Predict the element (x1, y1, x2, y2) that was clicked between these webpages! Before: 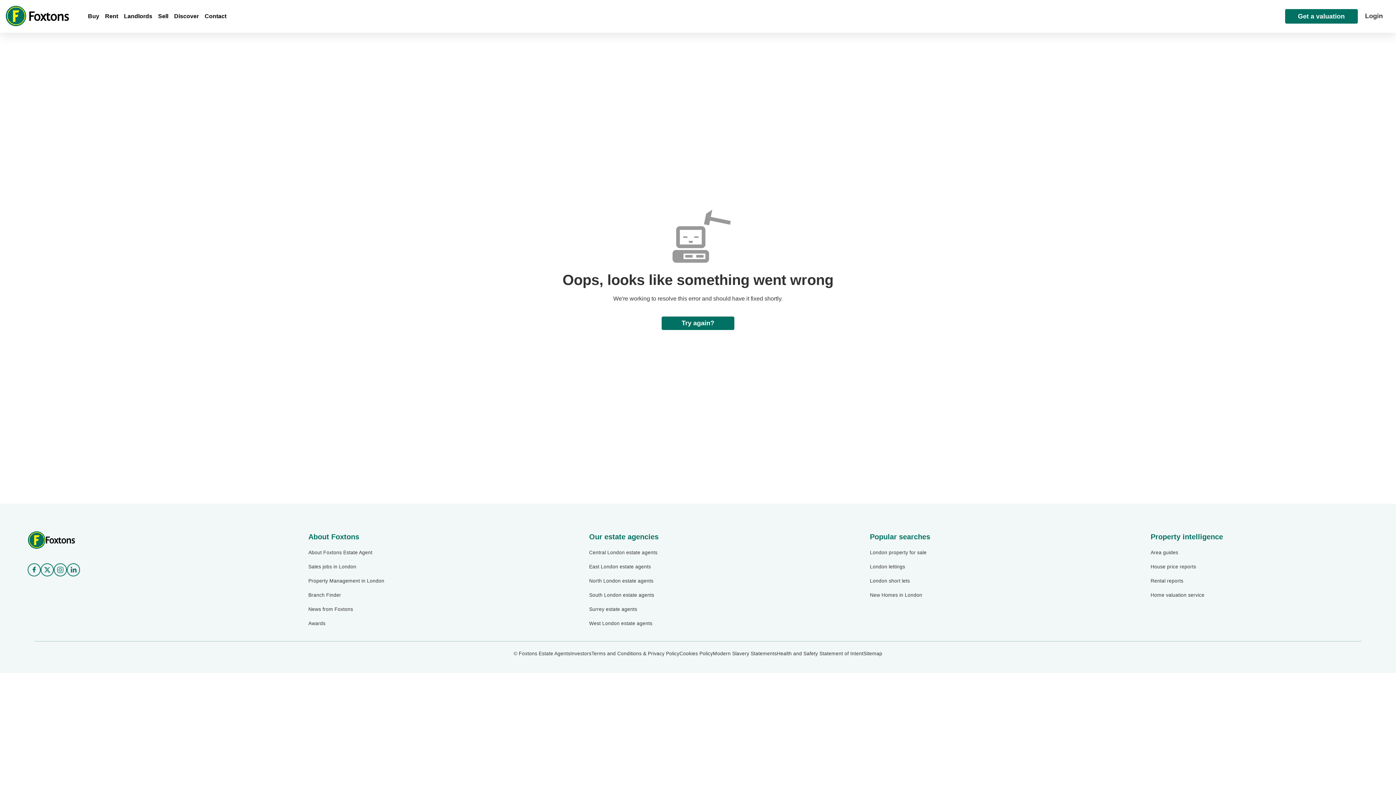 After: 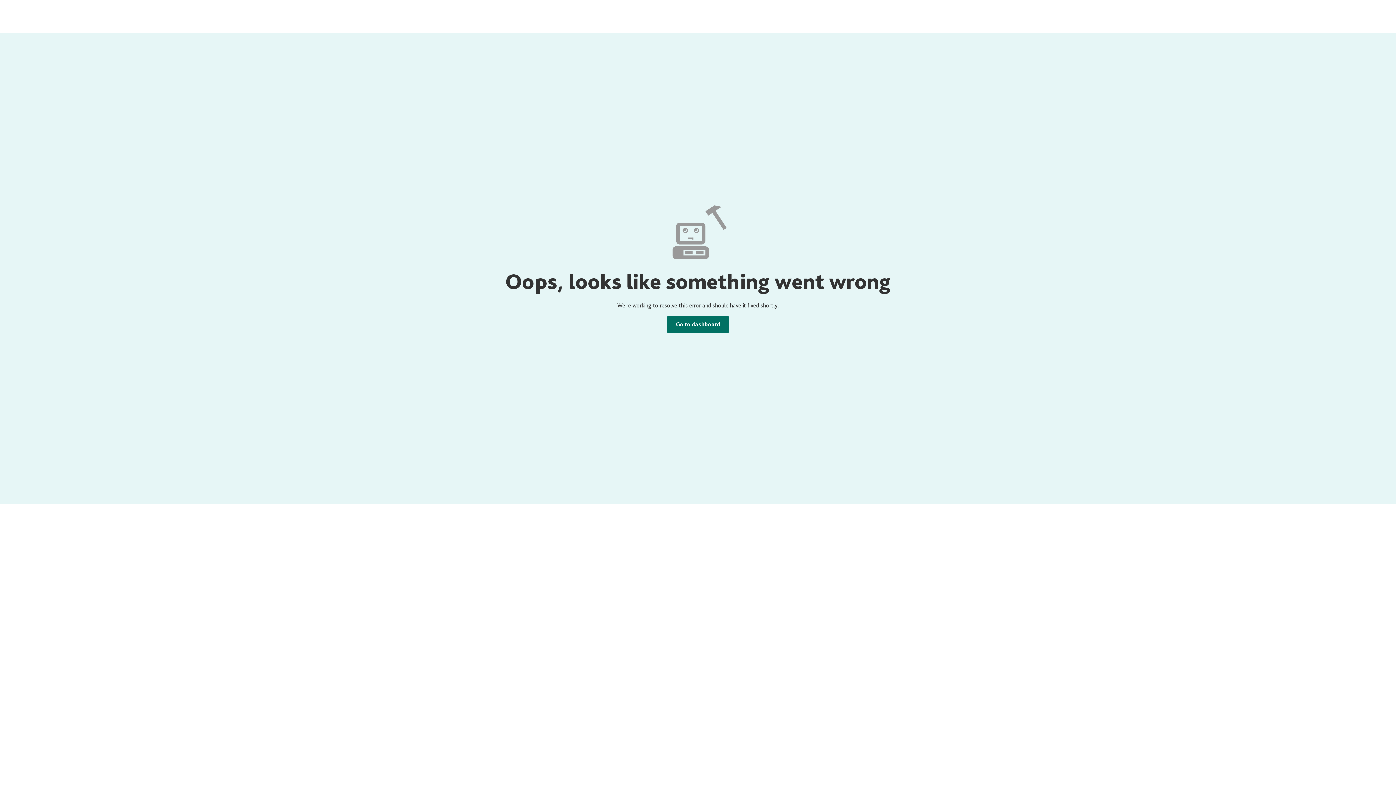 Action: bbox: (1358, 9, 1390, 23) label: Login